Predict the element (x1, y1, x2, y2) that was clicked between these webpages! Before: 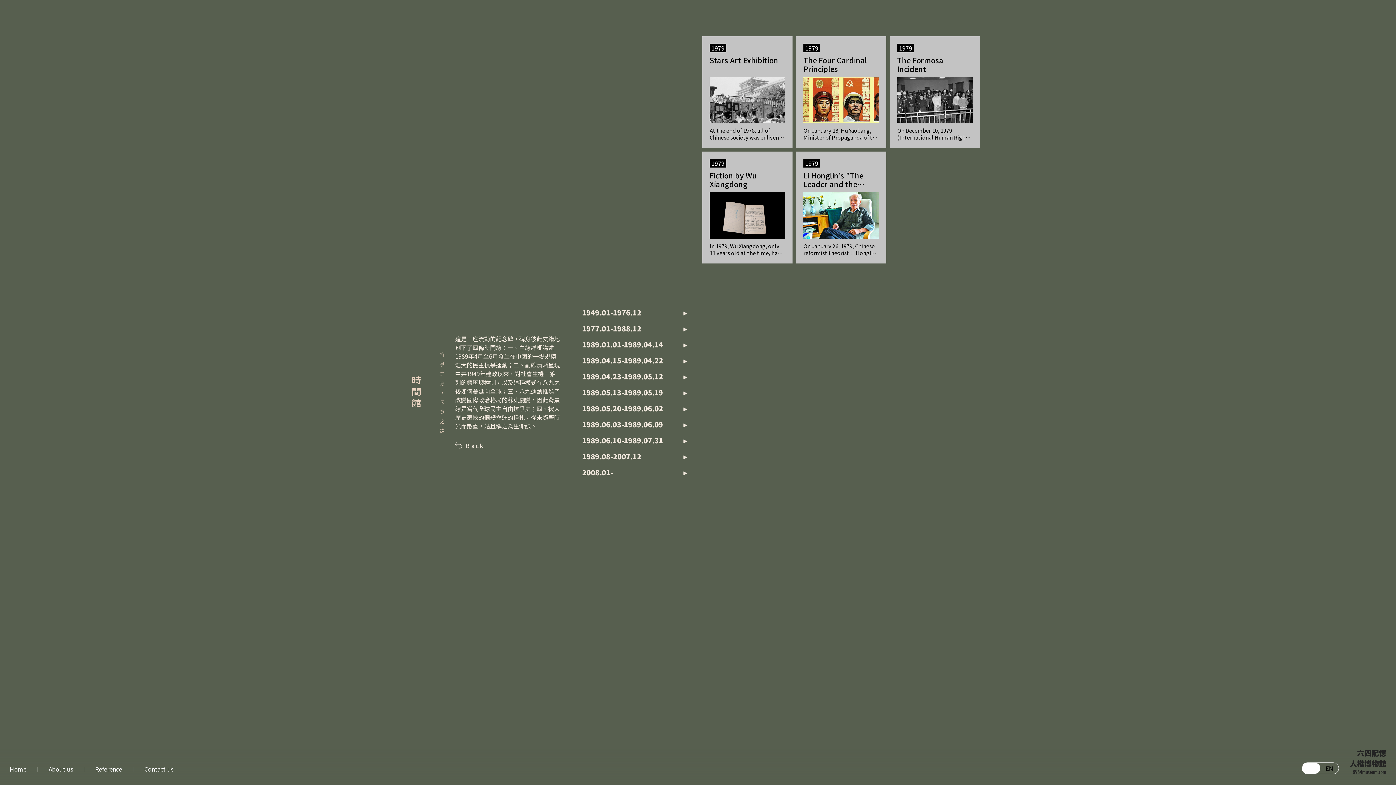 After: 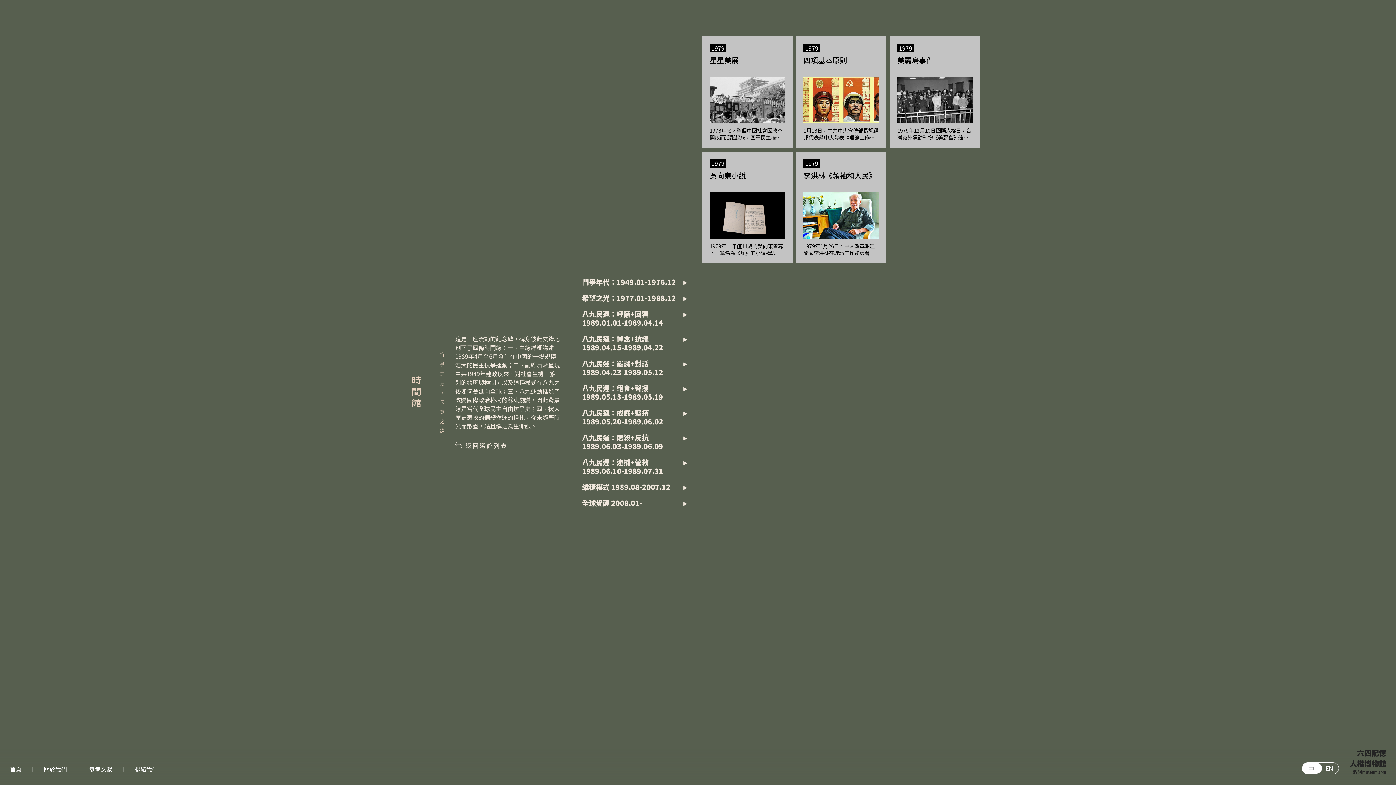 Action: bbox: (1302, 763, 1320, 774) label: 中